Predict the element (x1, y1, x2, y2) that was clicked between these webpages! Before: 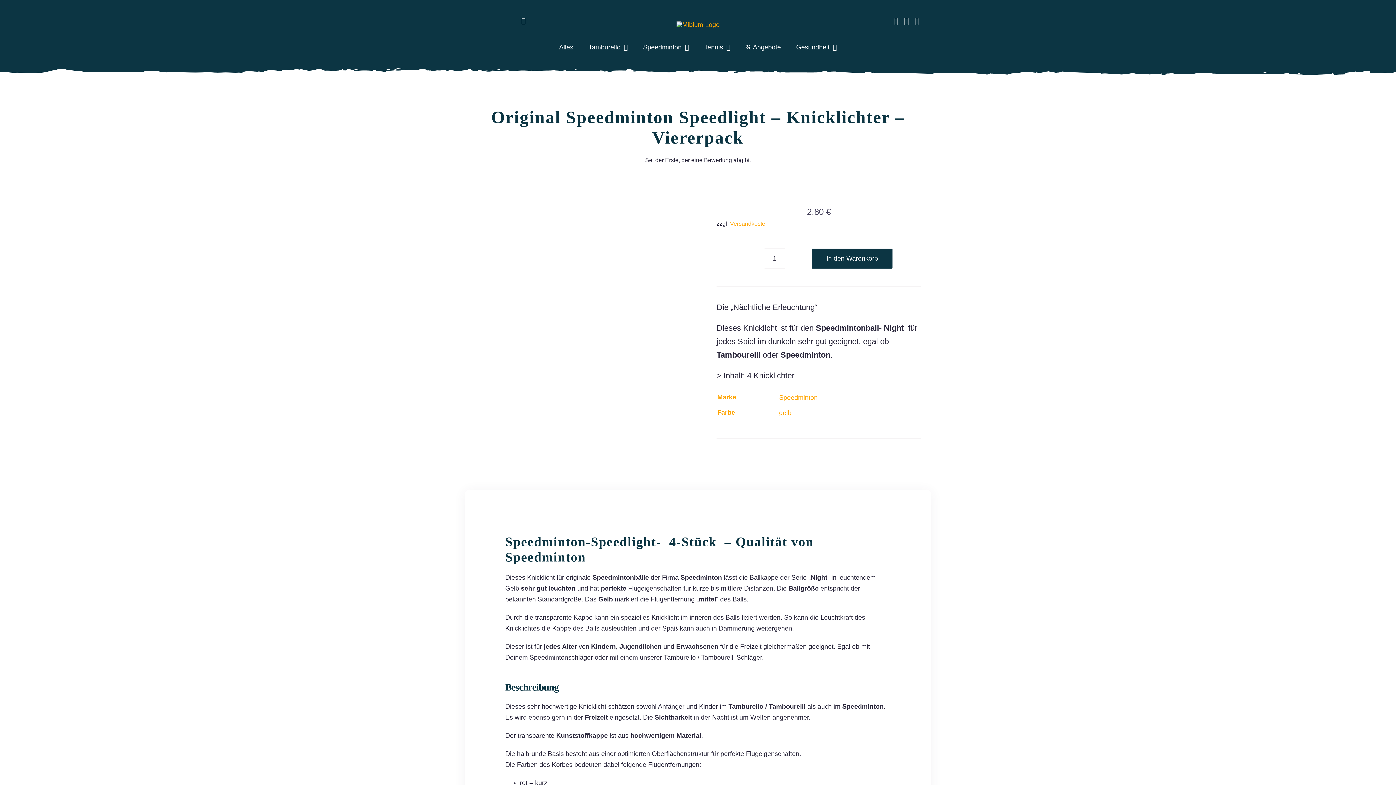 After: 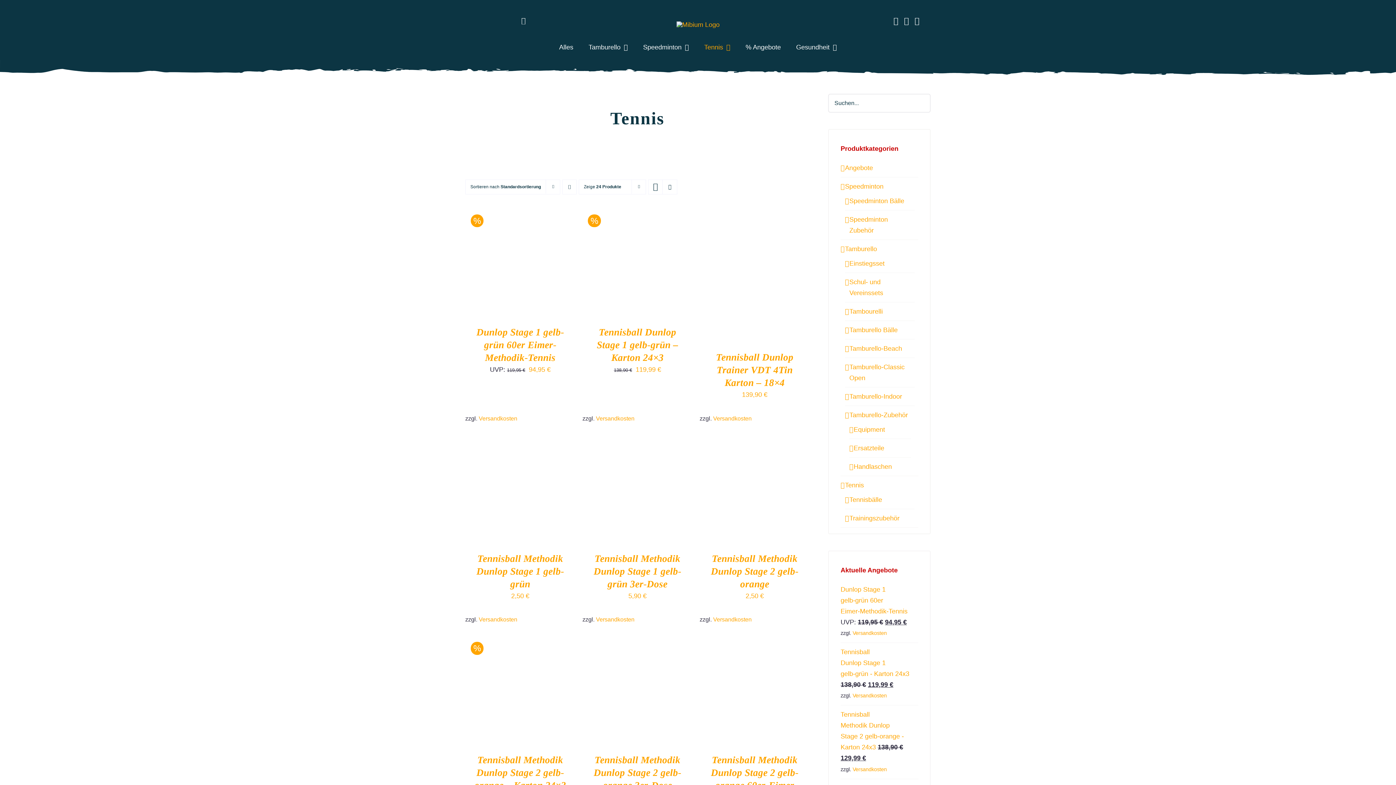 Action: label: Tennis bbox: (704, 41, 730, 52)